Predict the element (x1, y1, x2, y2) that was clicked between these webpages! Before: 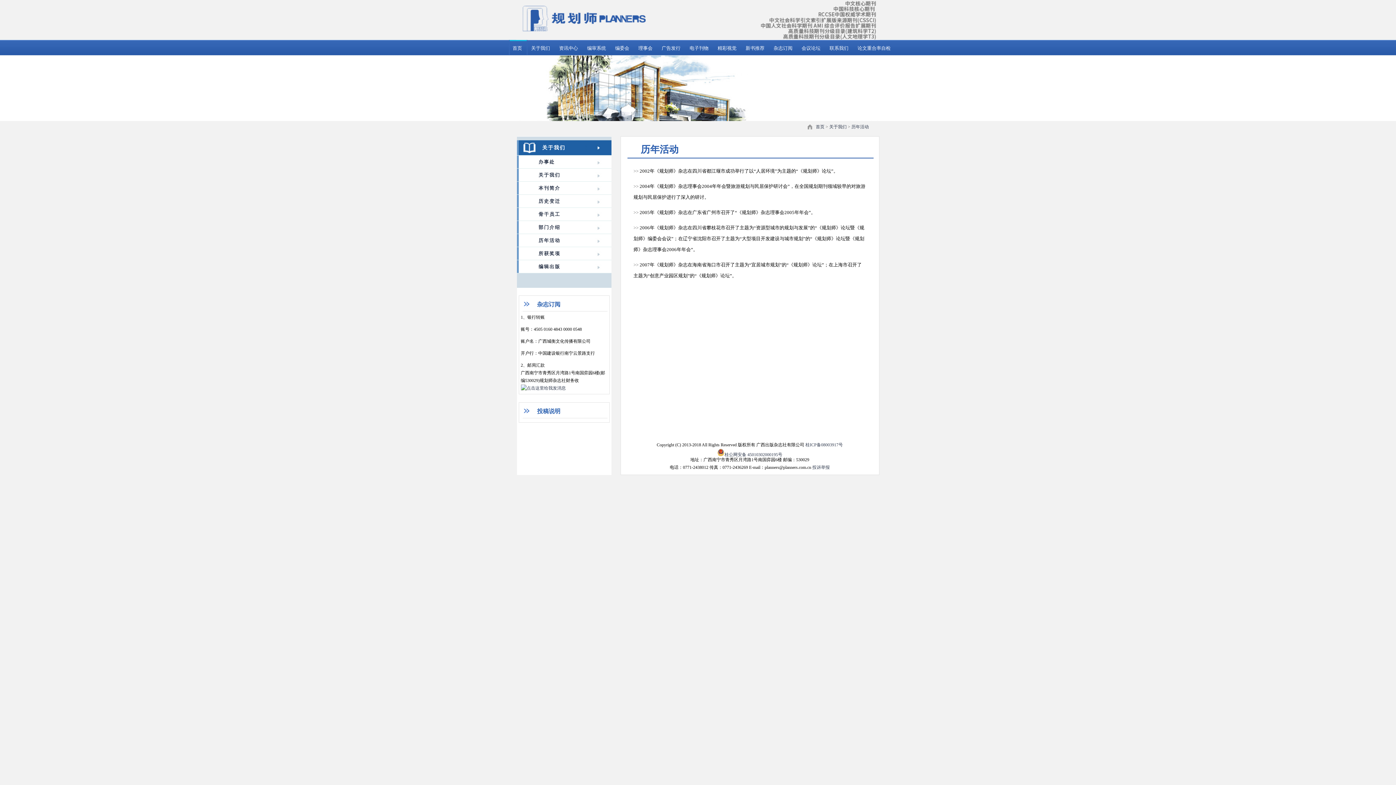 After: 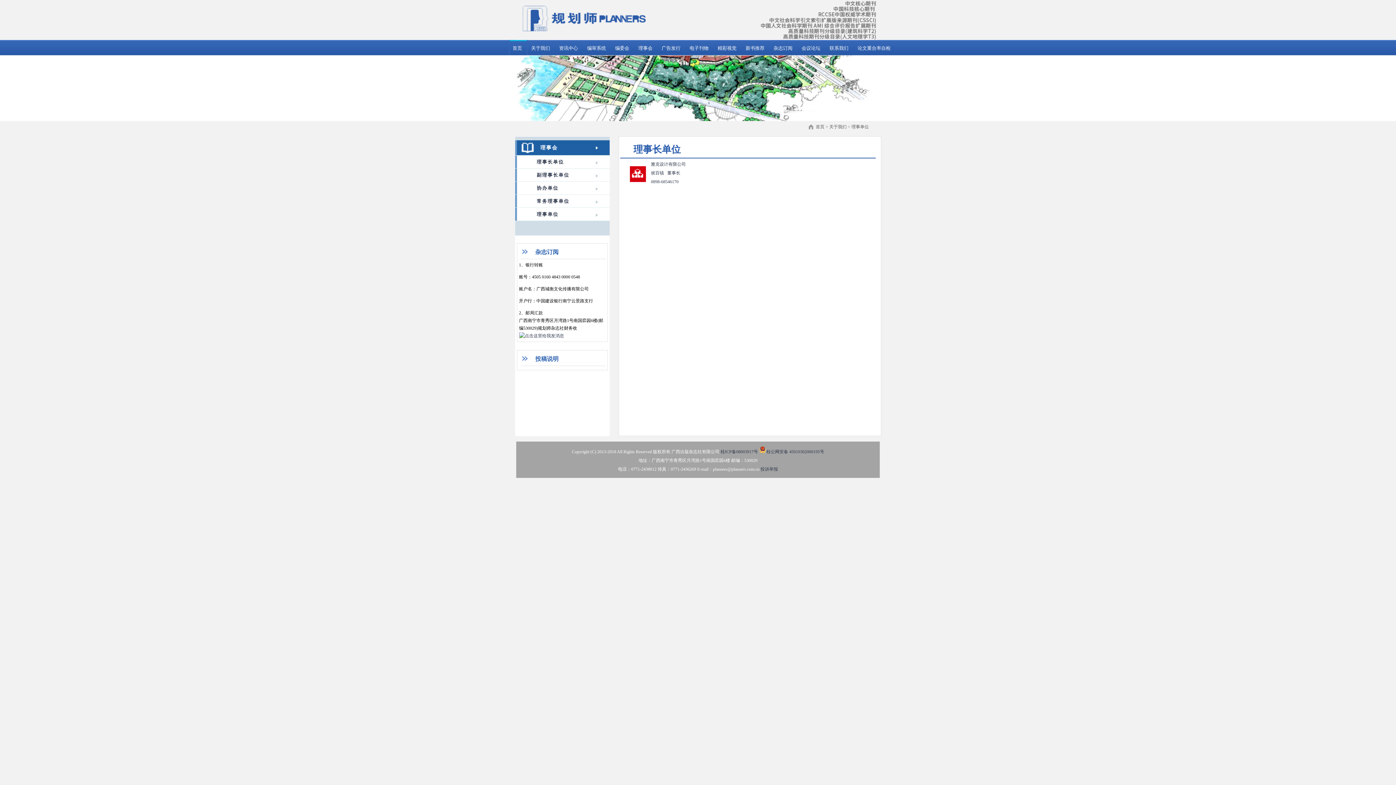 Action: bbox: (634, 40, 655, 55) label: 理事会